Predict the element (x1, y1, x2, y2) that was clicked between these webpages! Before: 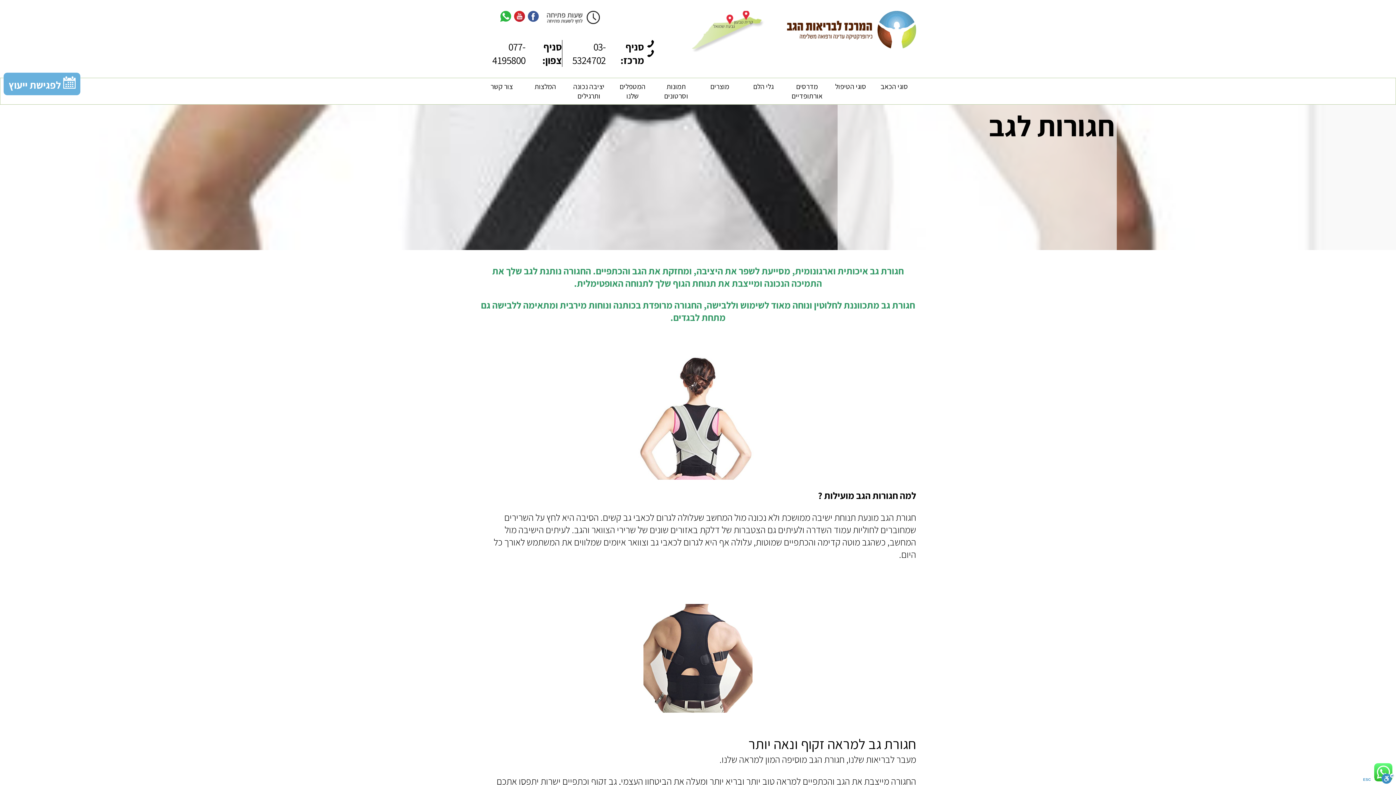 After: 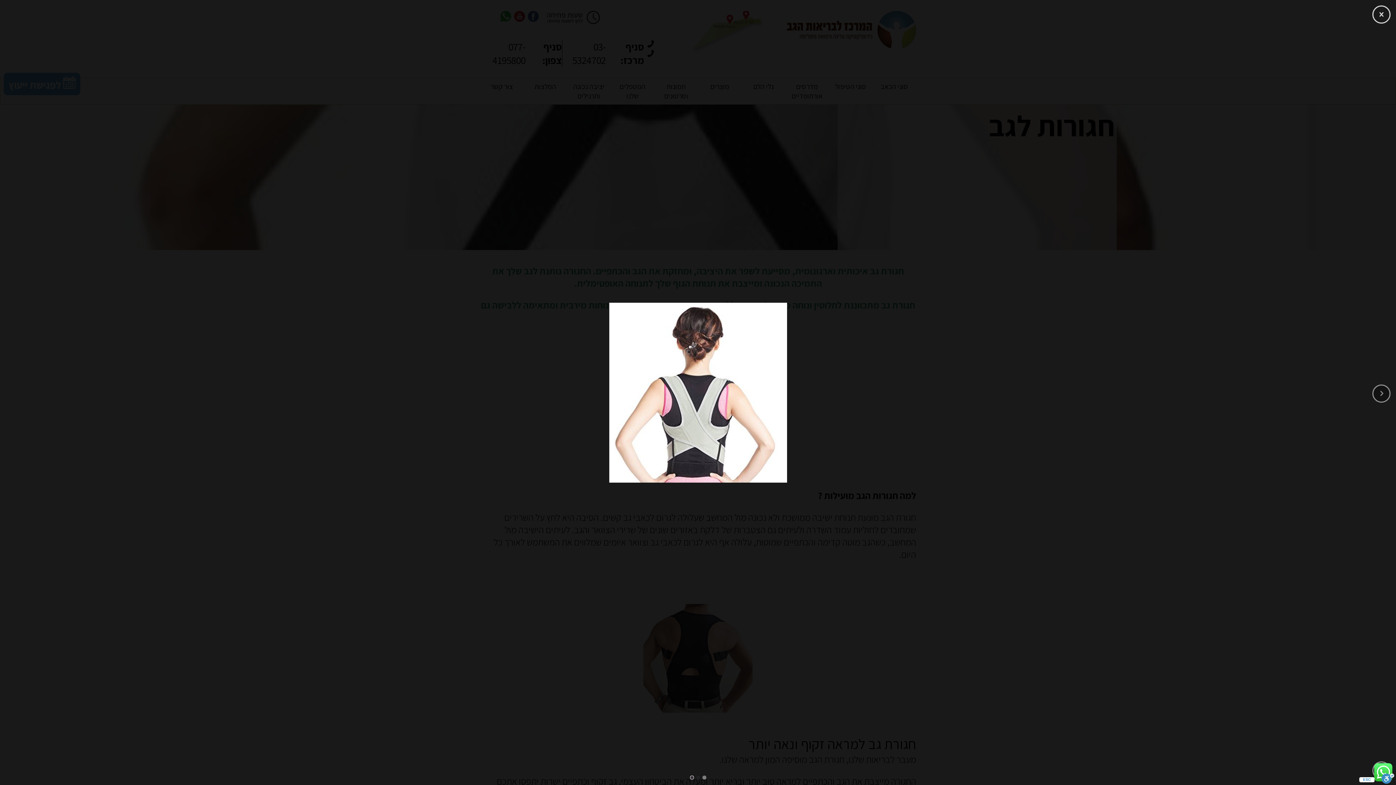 Action: bbox: (480, 354, 916, 480)